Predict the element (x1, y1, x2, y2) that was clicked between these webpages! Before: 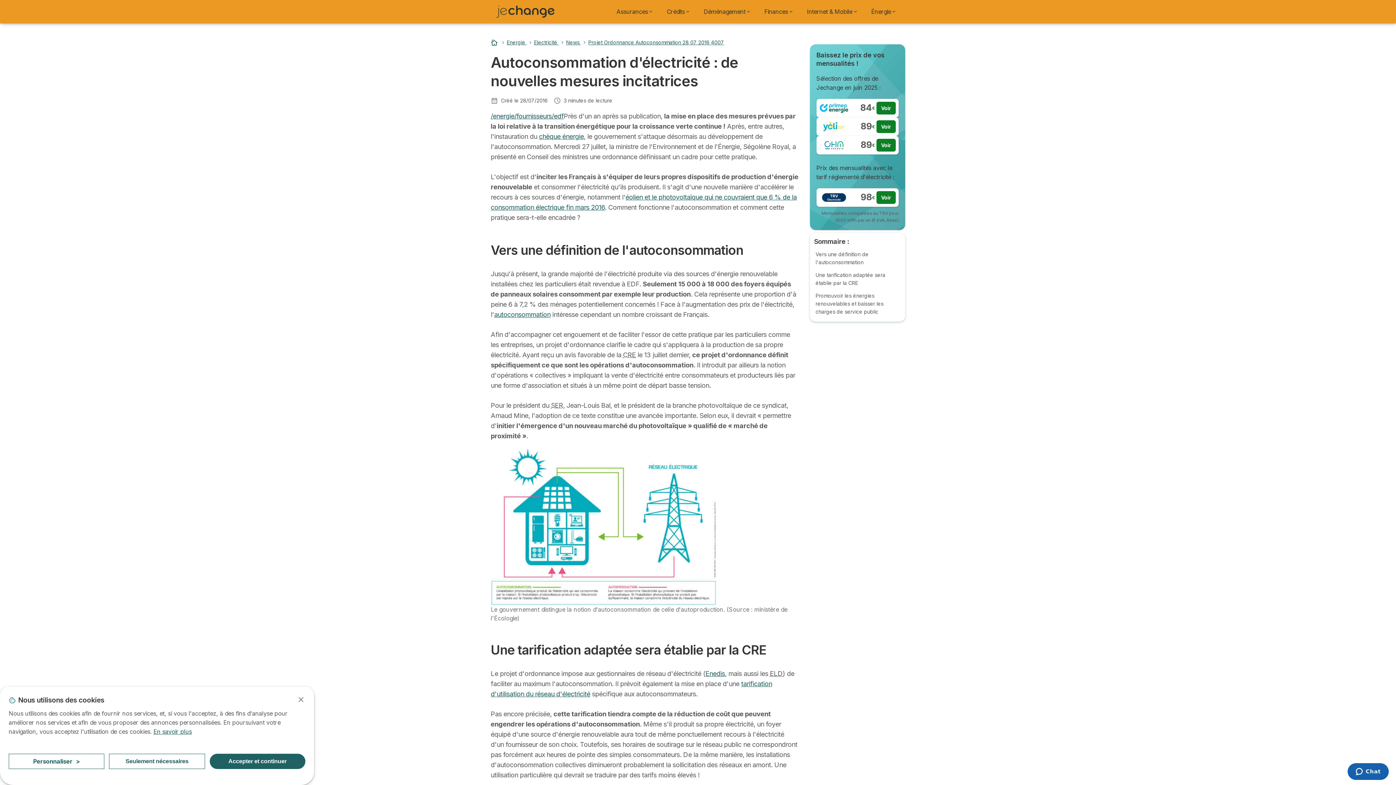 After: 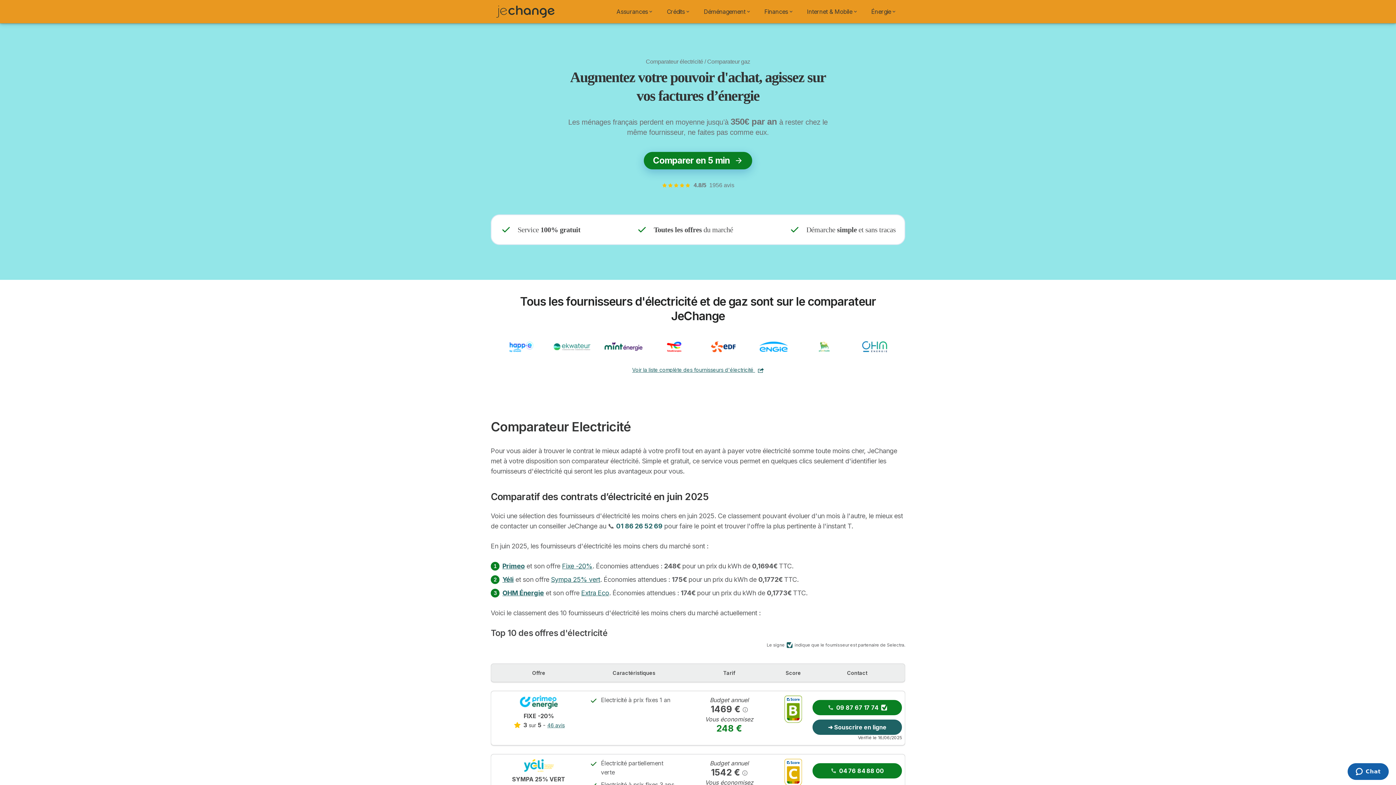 Action: bbox: (867, 4, 900, 18) label: Énergie